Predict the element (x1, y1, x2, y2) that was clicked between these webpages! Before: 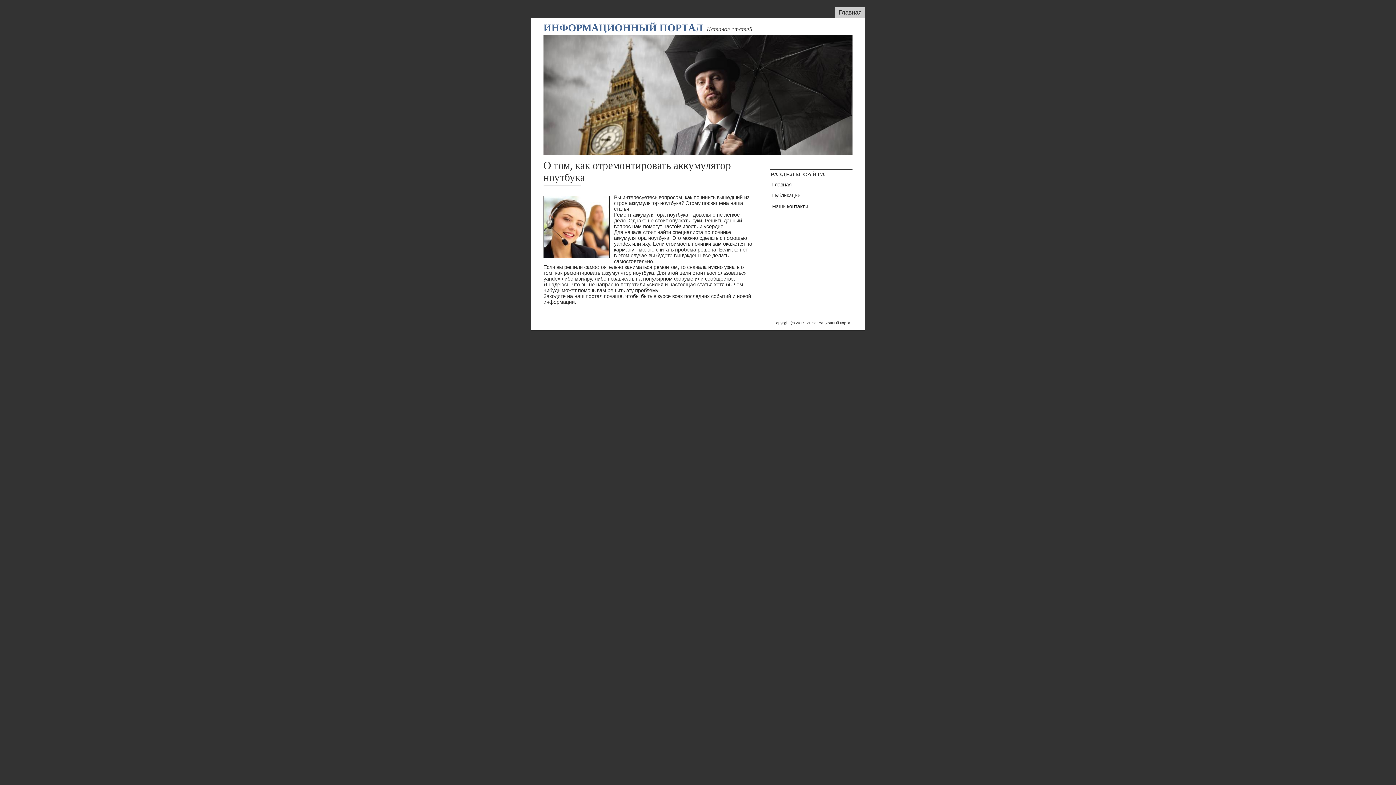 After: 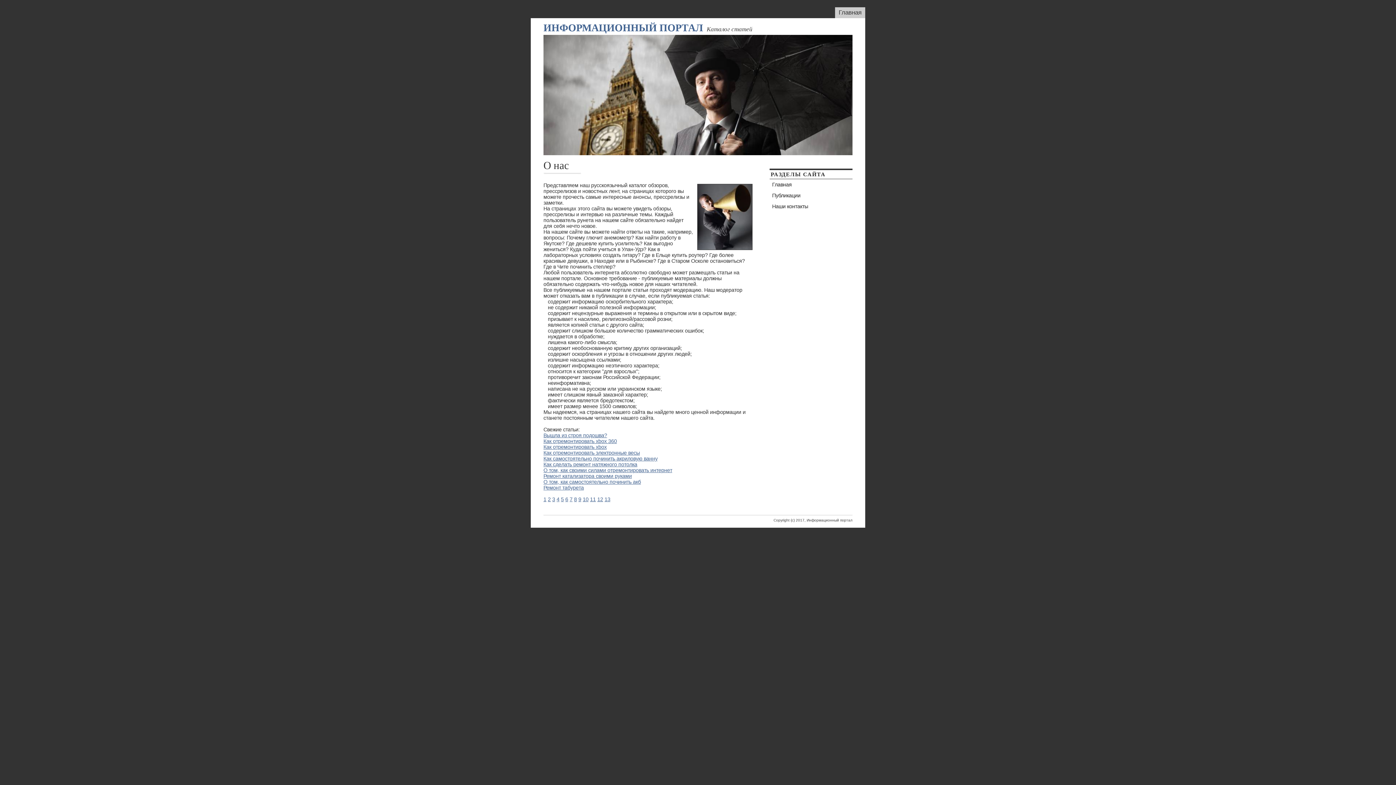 Action: bbox: (835, 7, 865, 18) label: Главная